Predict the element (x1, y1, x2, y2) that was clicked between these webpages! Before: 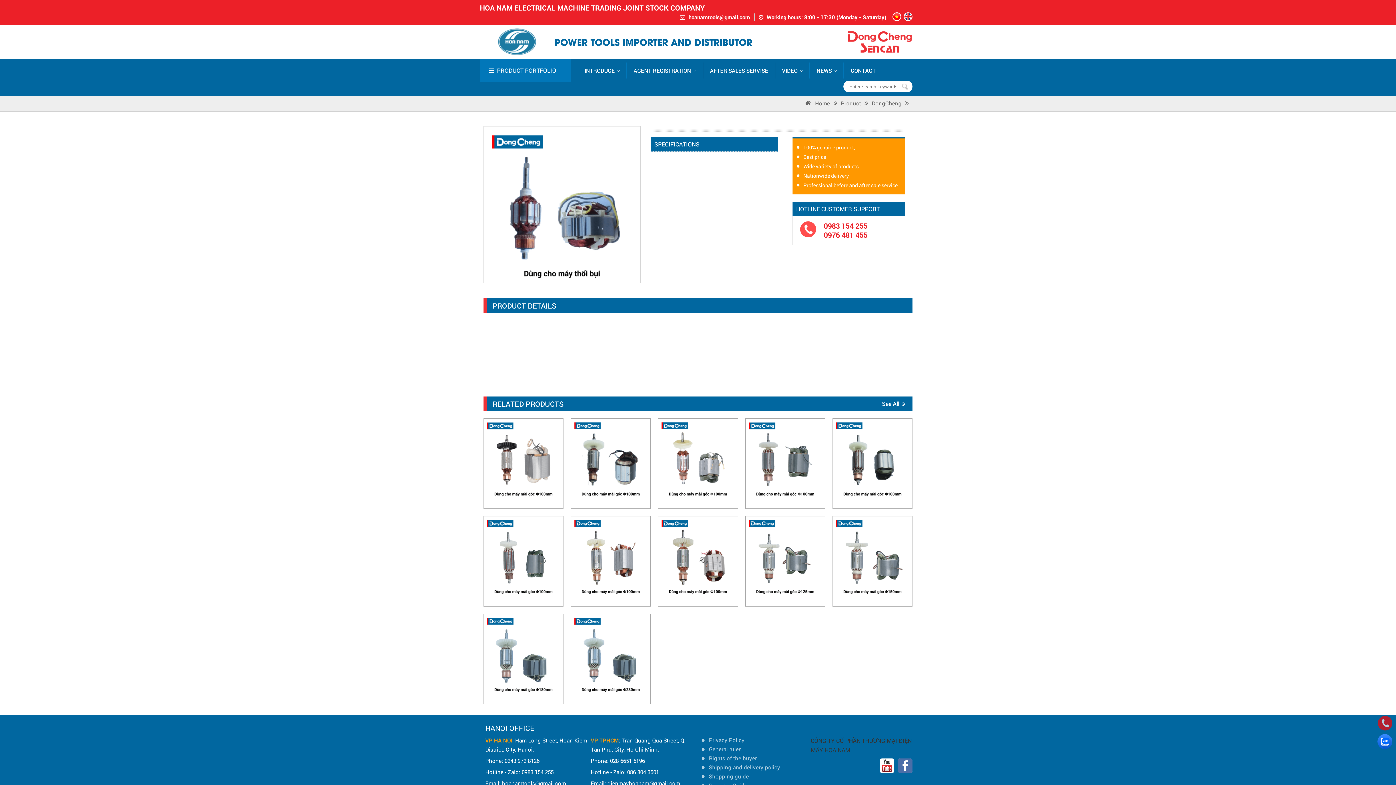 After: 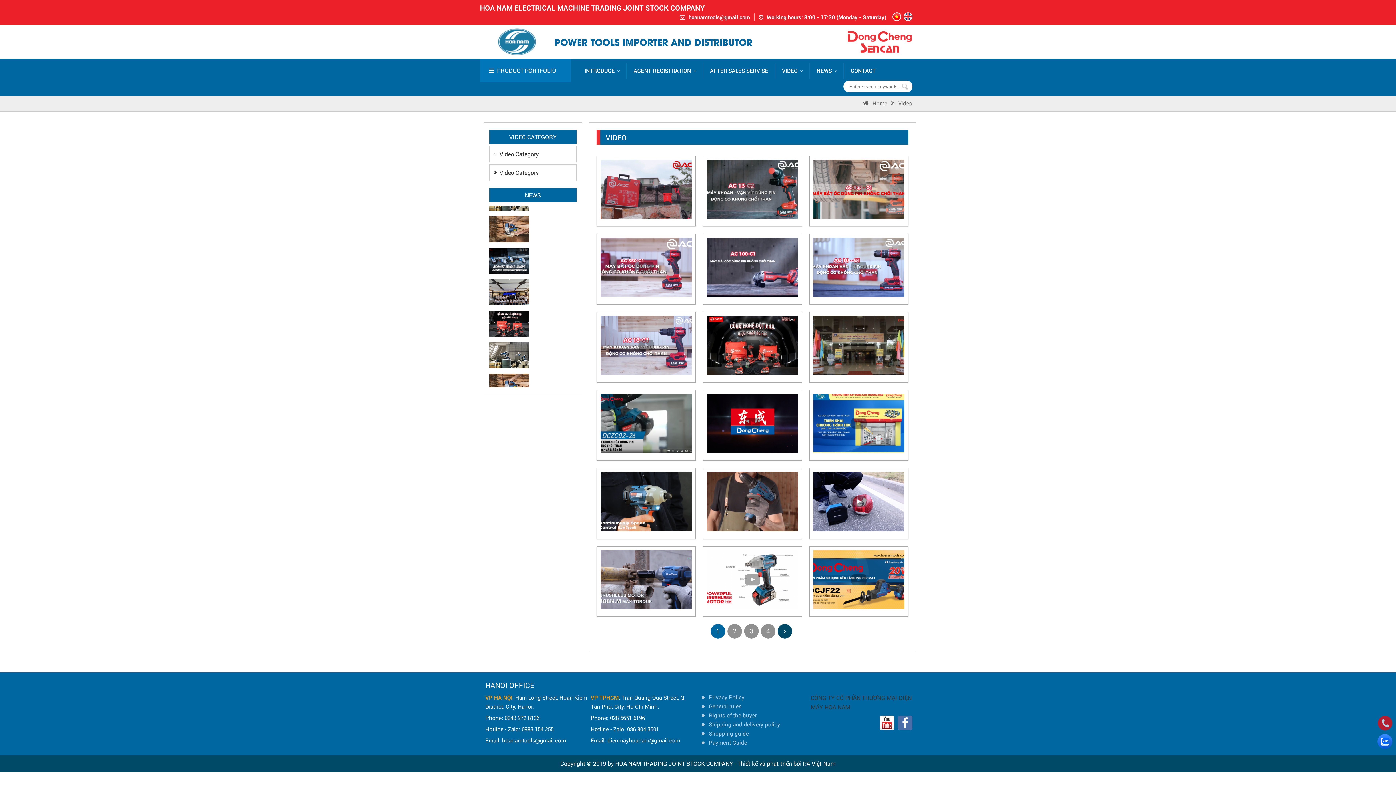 Action: bbox: (775, 62, 809, 78) label: VIDEO